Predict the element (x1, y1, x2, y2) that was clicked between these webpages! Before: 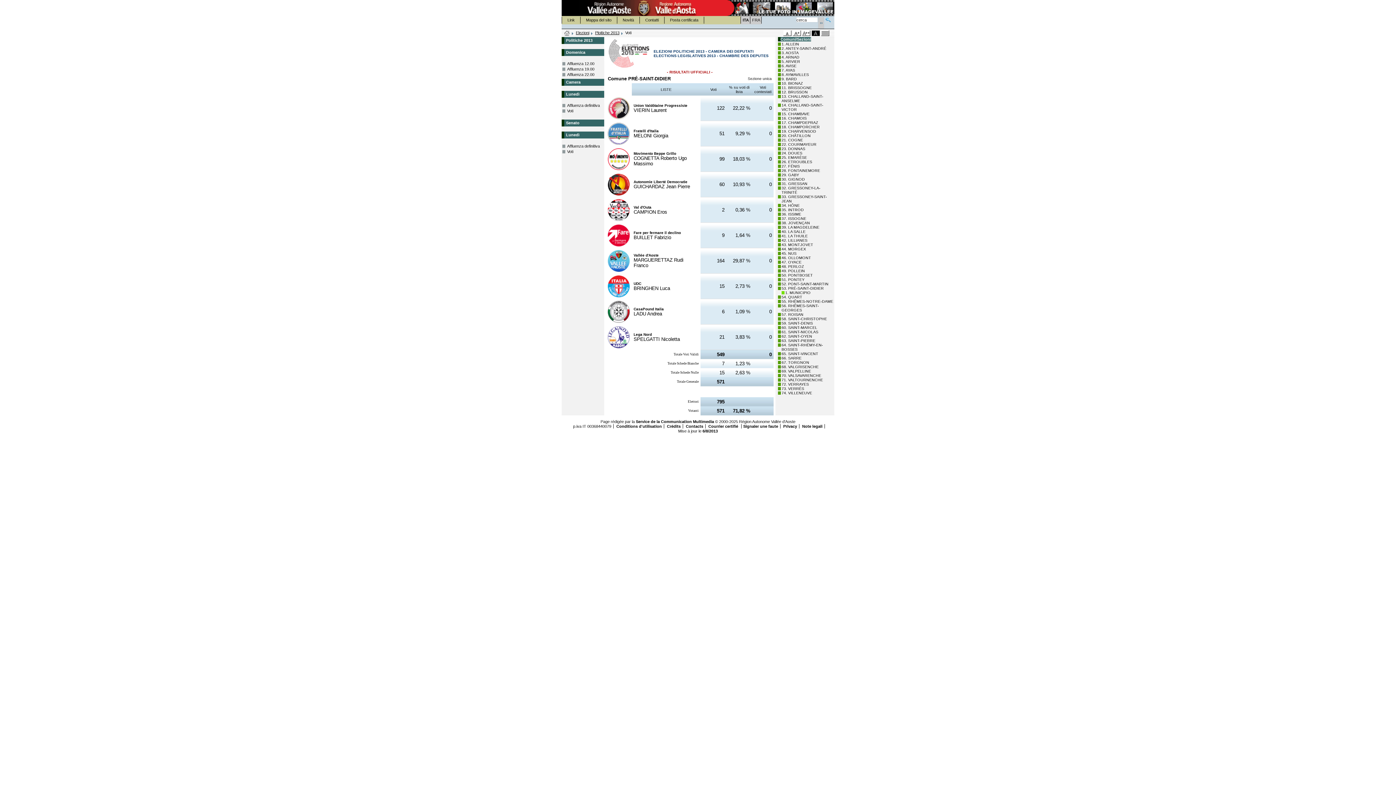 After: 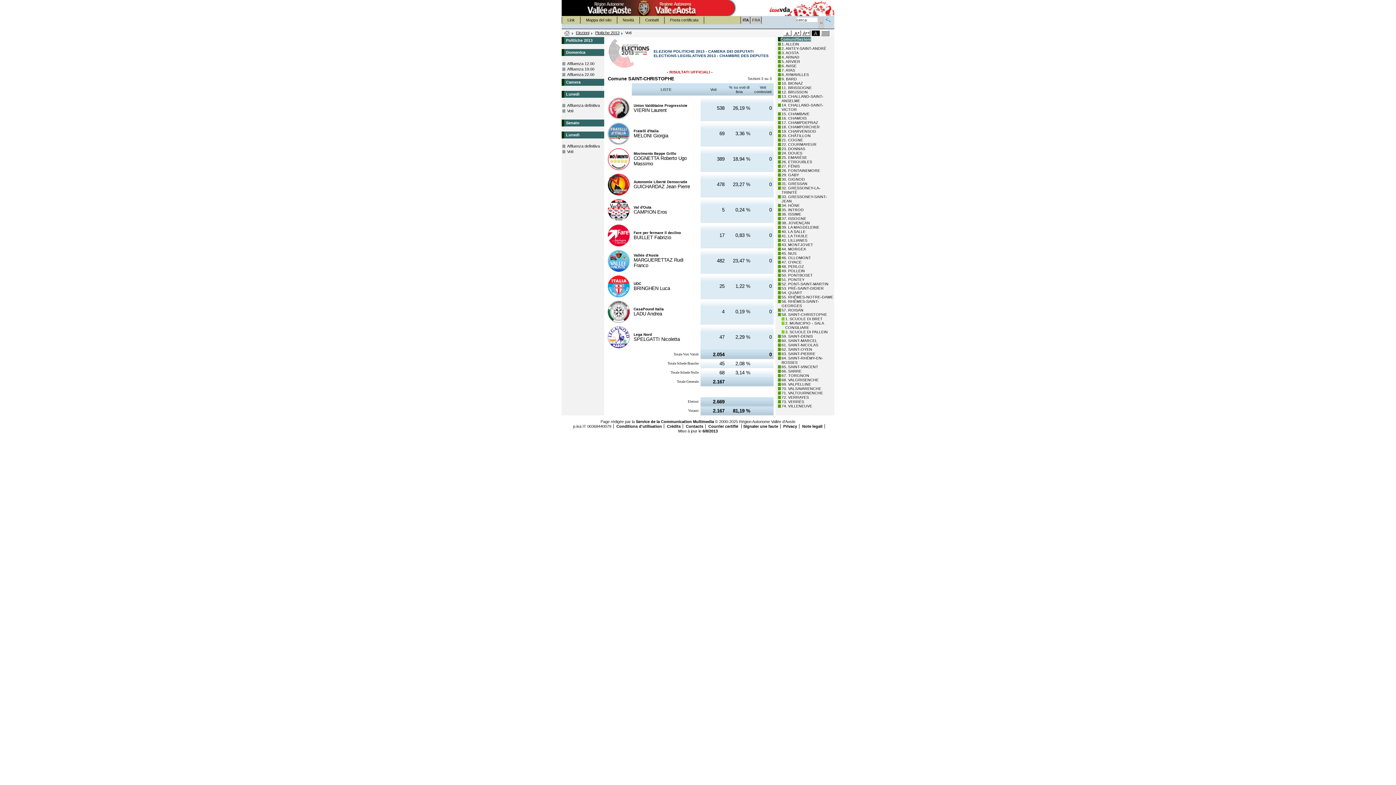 Action: bbox: (781, 316, 827, 320) label: 58. SAINT-CHRISTOPHE